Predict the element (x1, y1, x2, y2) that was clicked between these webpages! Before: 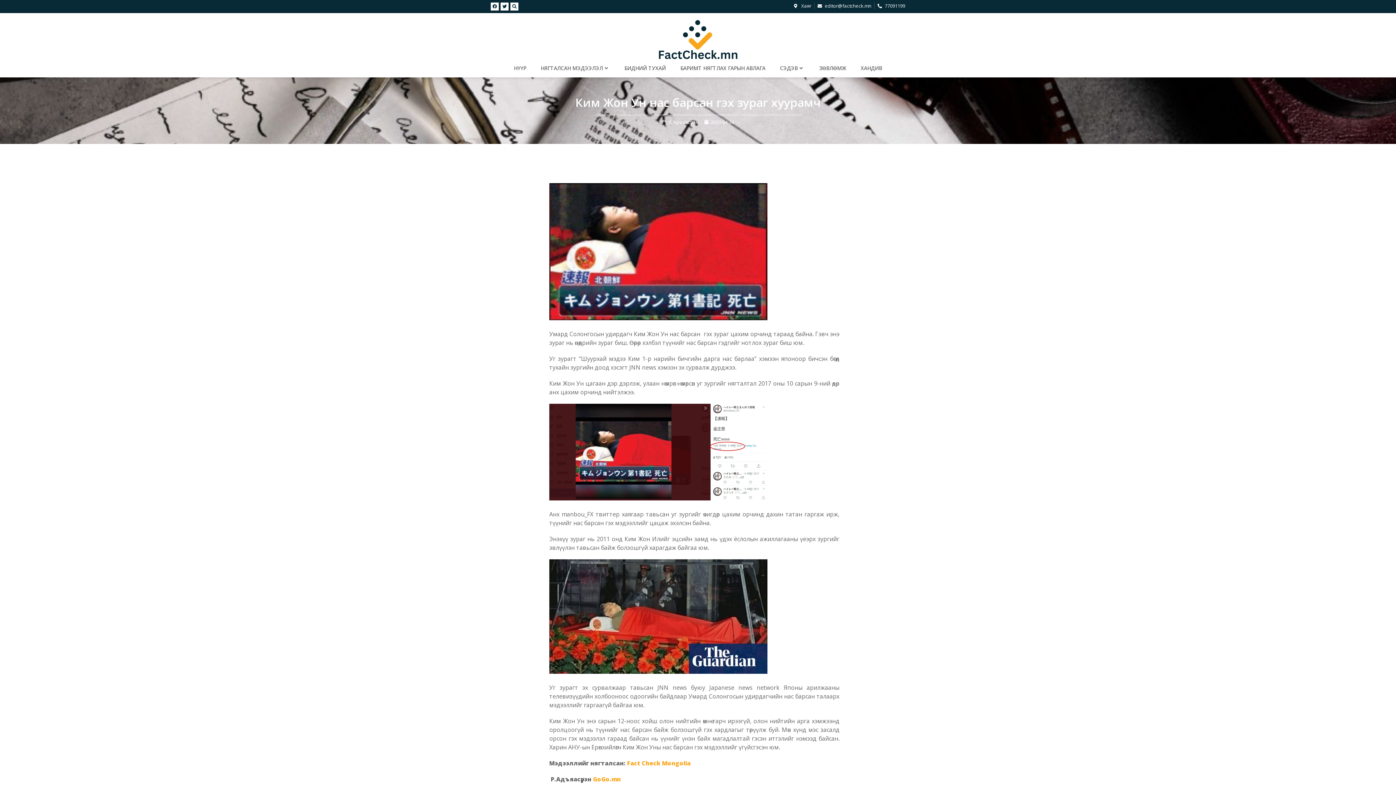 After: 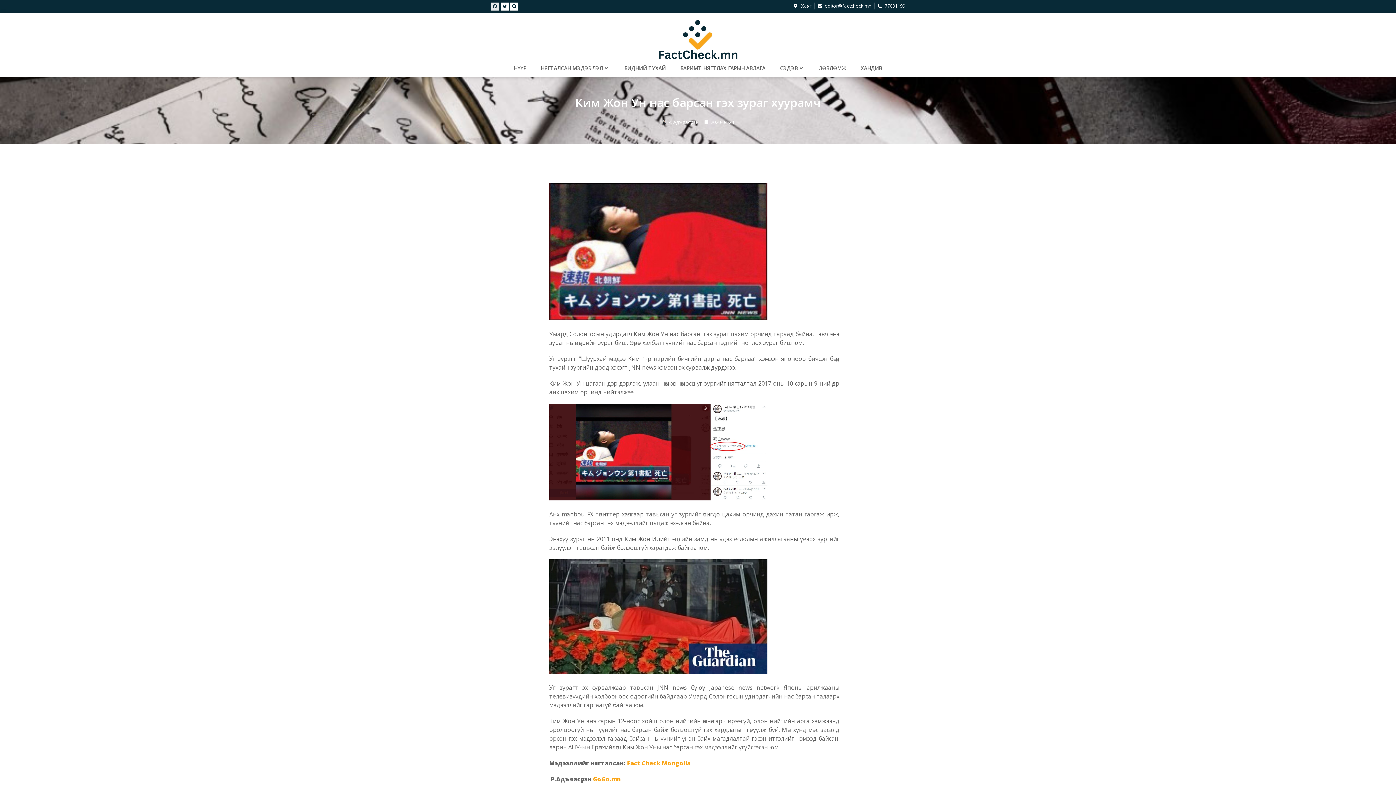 Action: bbox: (490, 2, 498, 10) label: Facebook